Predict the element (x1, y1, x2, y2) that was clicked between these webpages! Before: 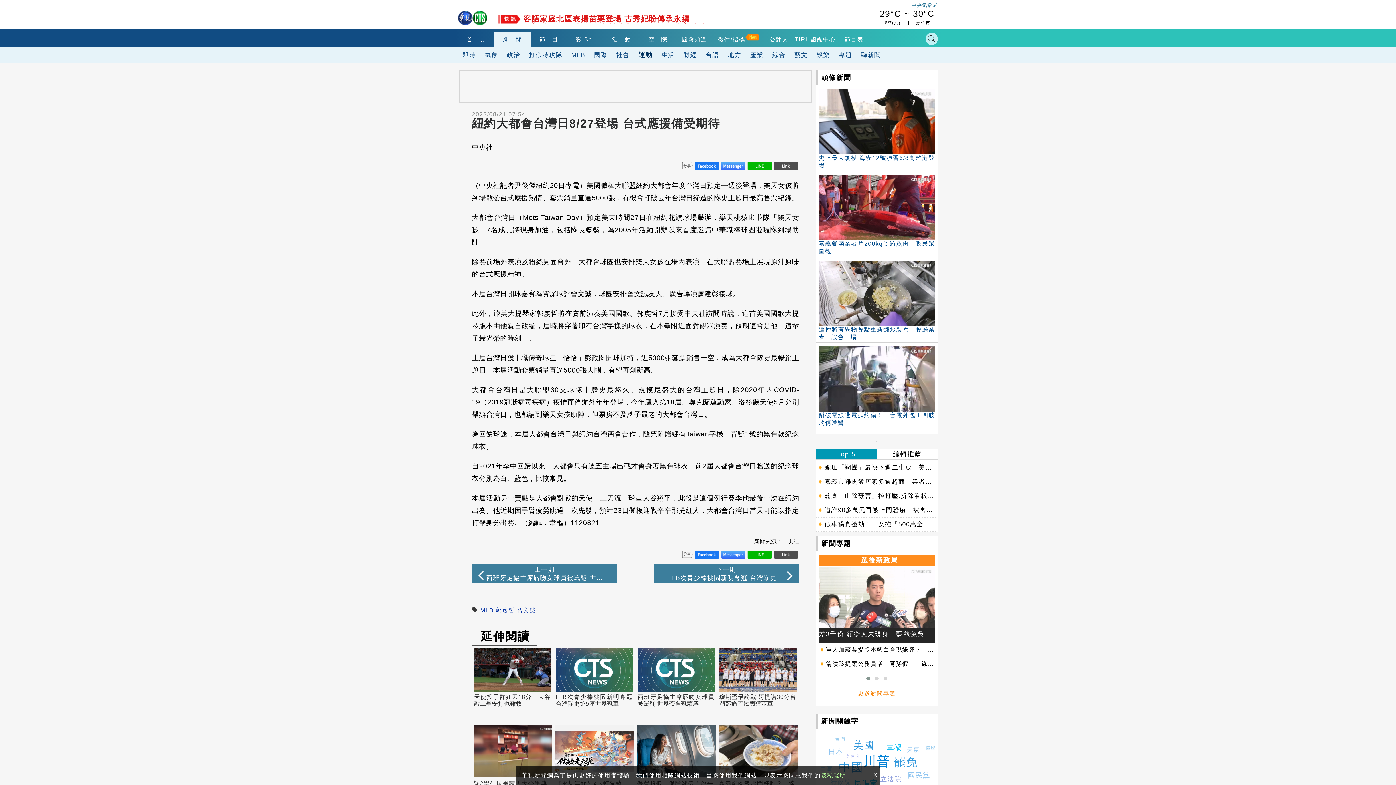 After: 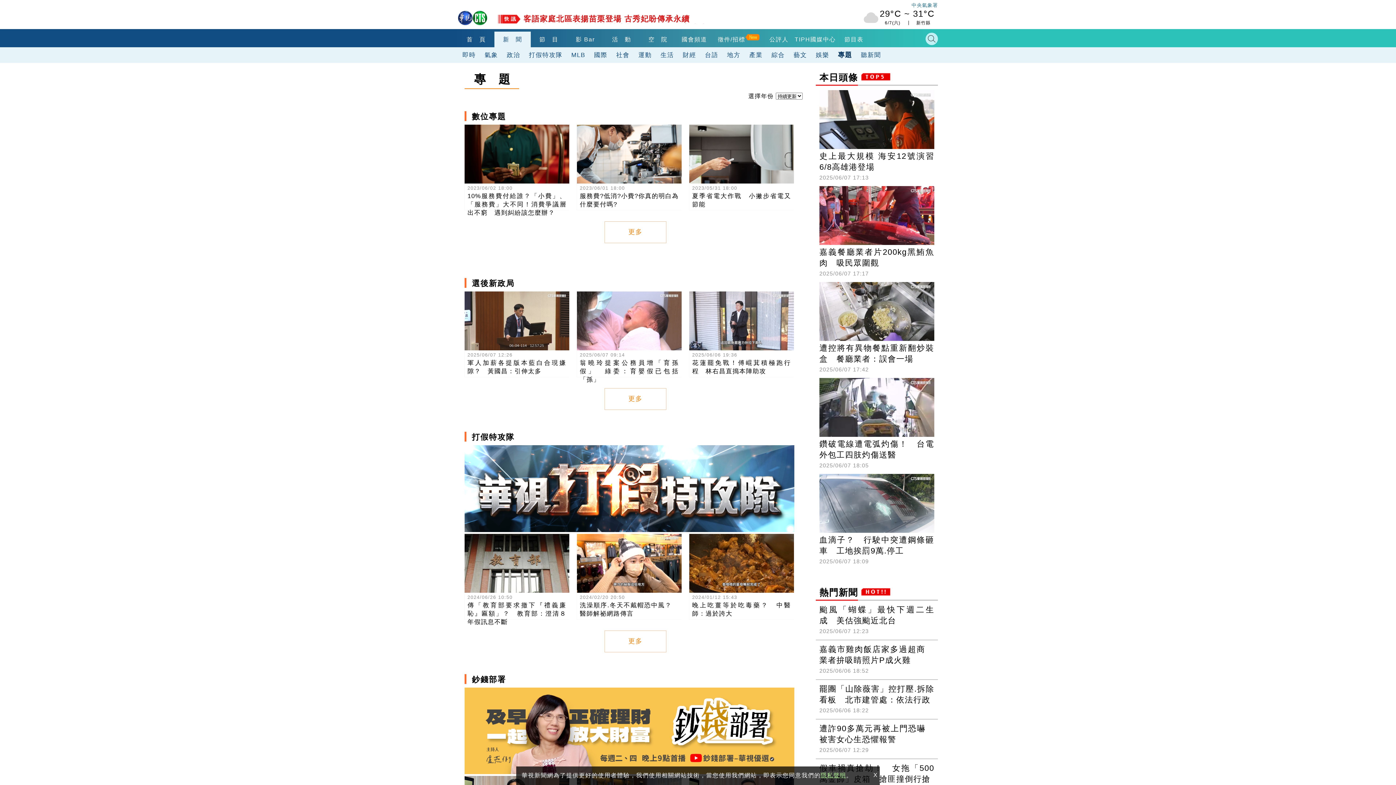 Action: bbox: (821, 540, 851, 547) label: 新聞專題